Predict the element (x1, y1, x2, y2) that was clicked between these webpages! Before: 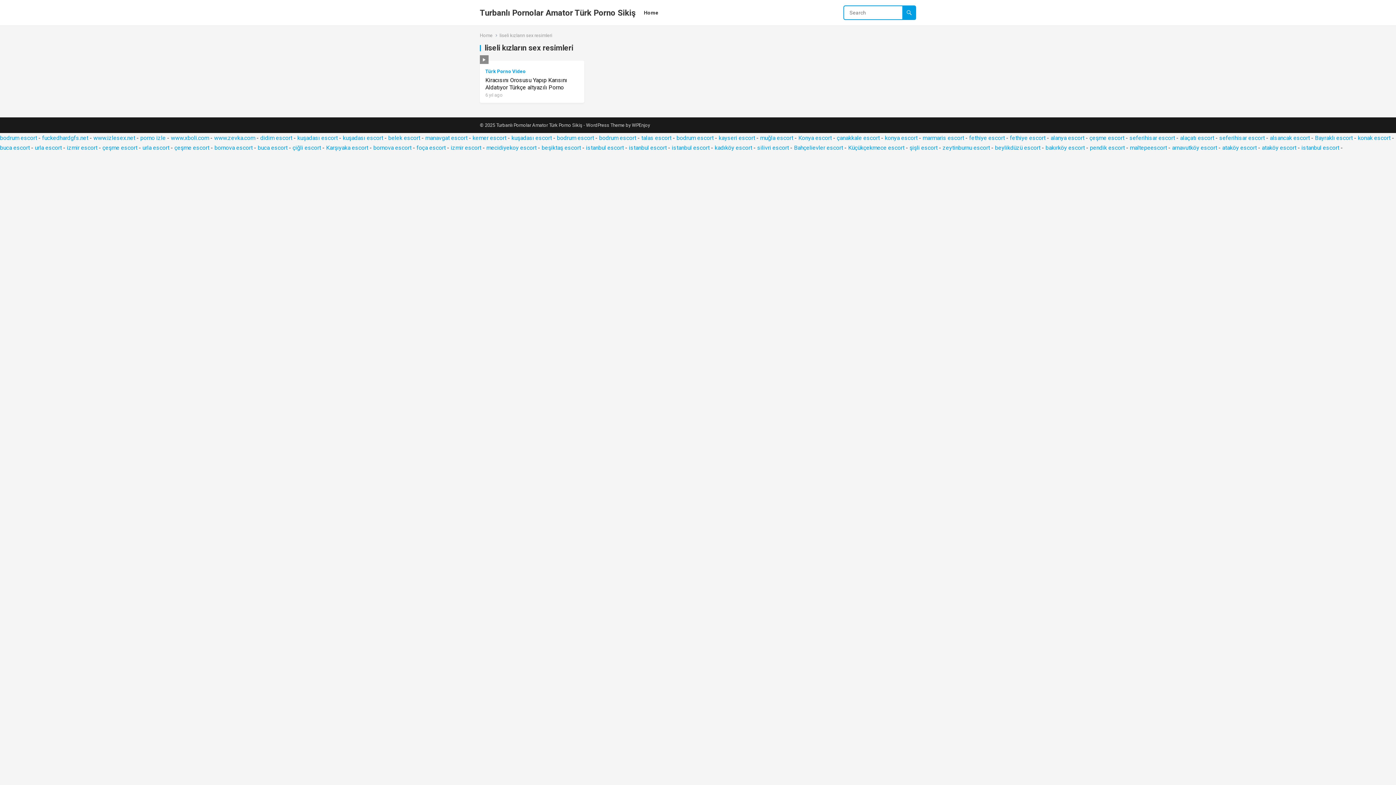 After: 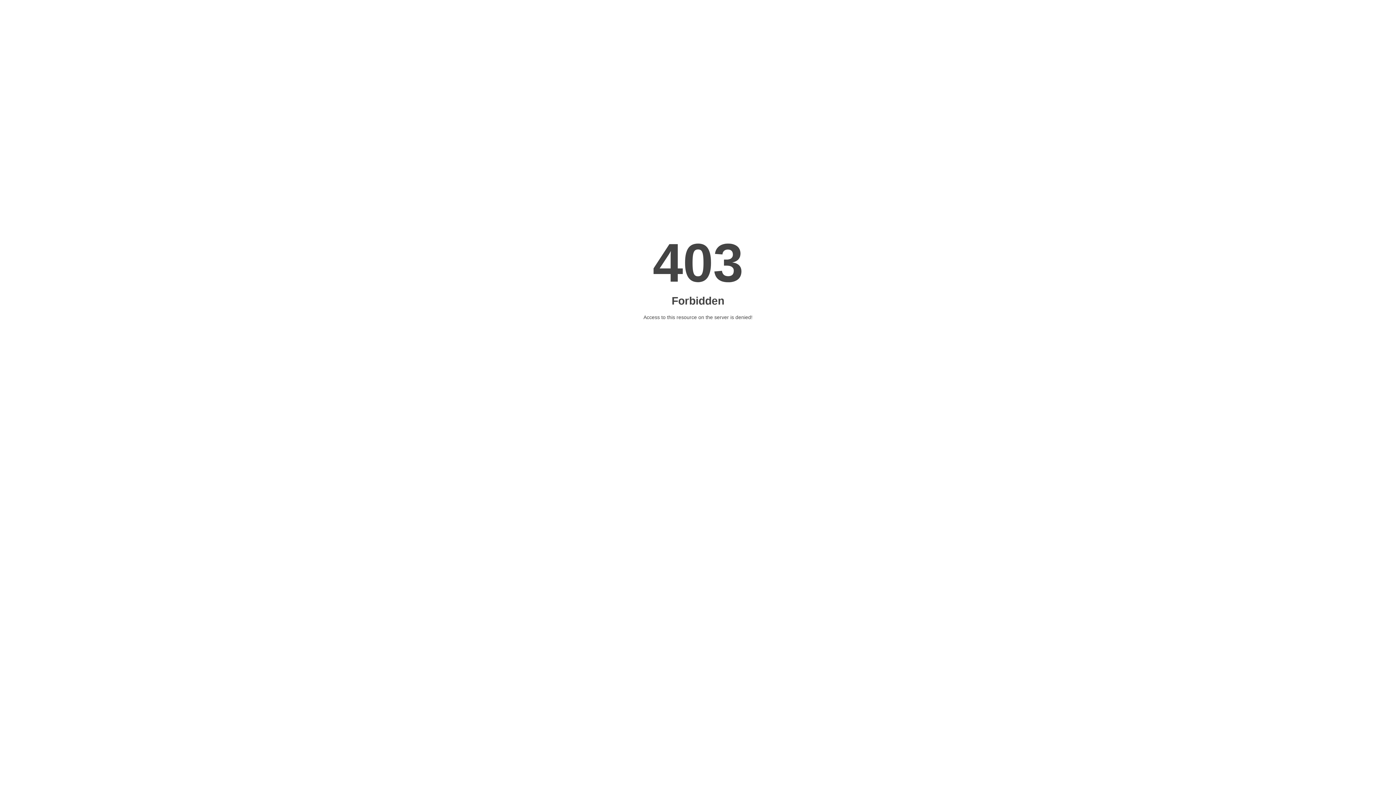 Action: bbox: (416, 144, 445, 151) label: foça escort